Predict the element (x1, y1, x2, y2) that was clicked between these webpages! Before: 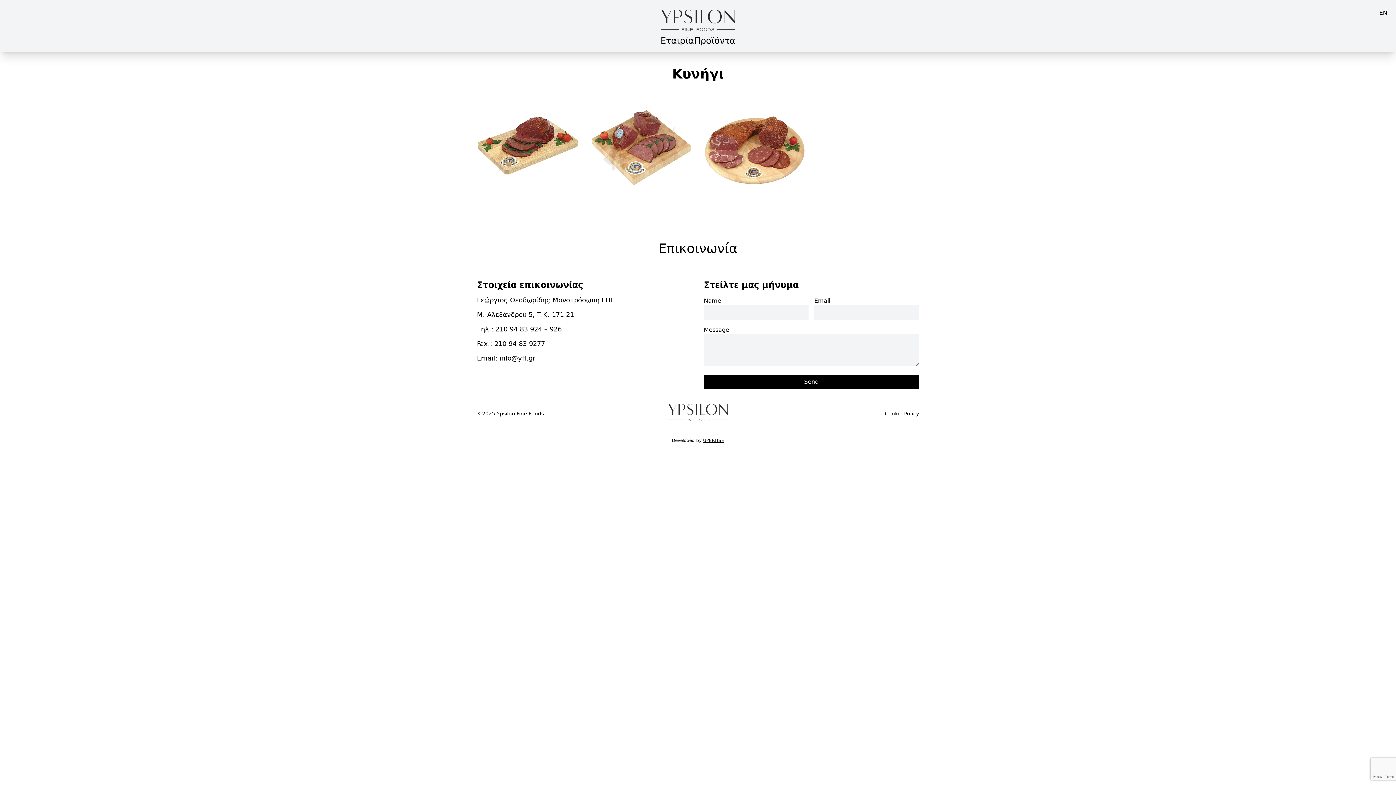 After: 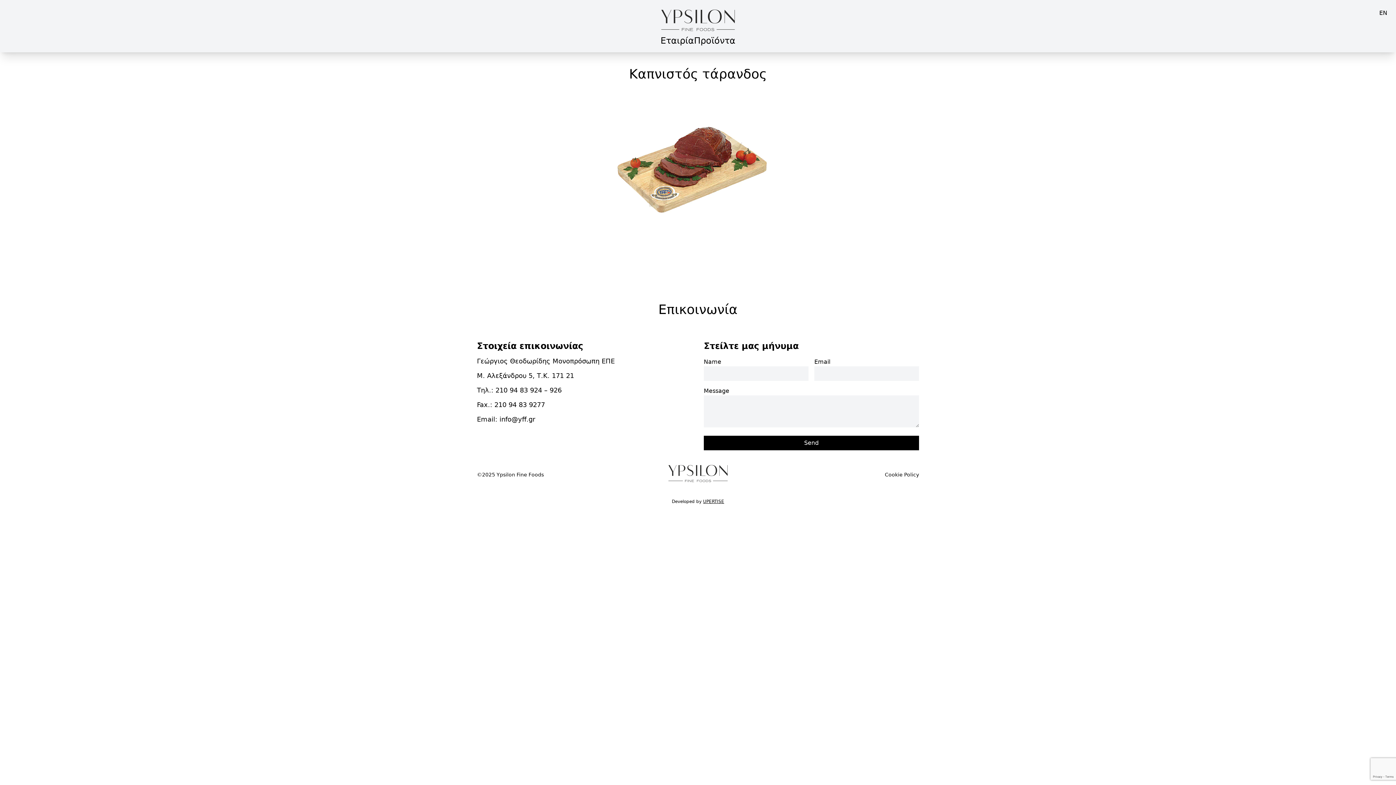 Action: label: Καπνιστός τάρανδος bbox: (477, 96, 578, 197)